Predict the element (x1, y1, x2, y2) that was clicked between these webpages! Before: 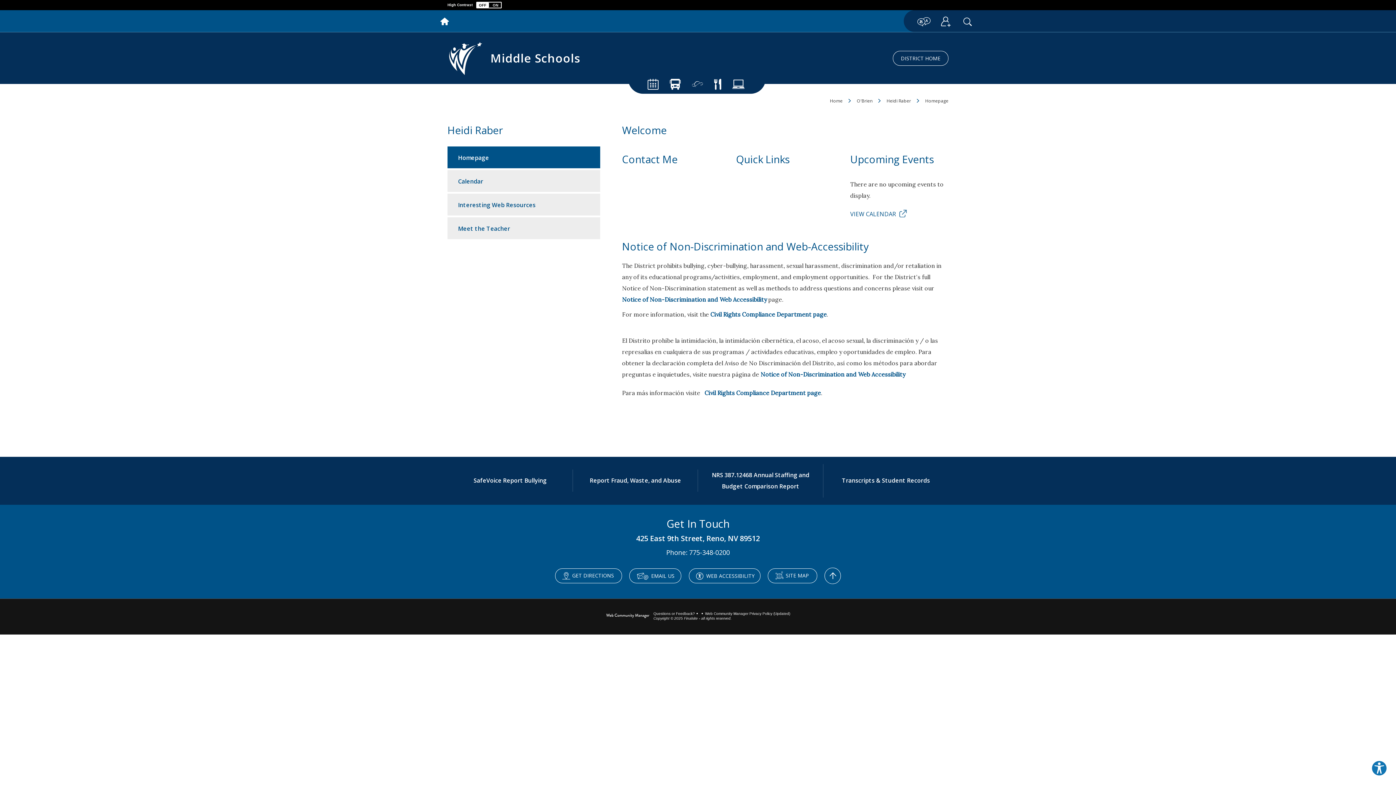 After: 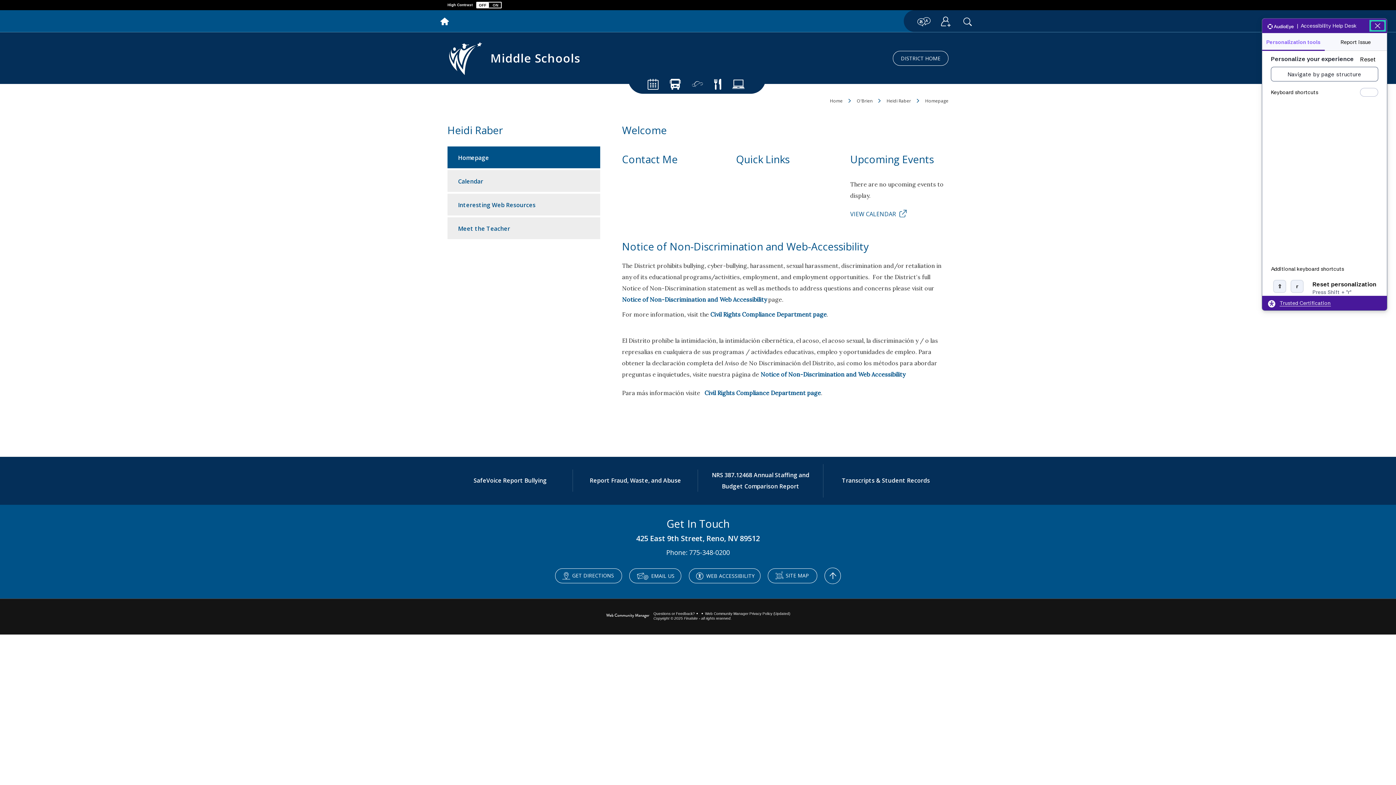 Action: bbox: (1371, 760, 1387, 776) label: Explore your accessibility options